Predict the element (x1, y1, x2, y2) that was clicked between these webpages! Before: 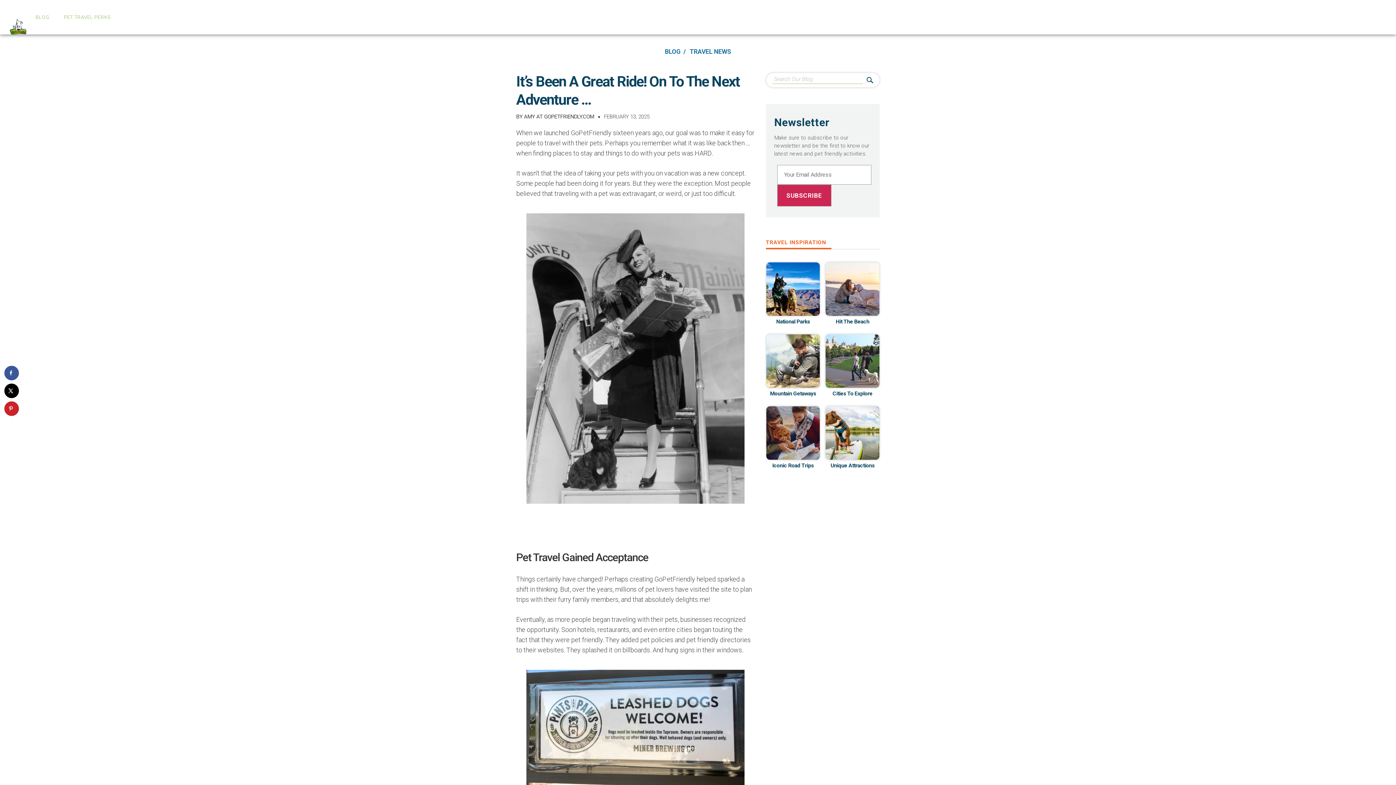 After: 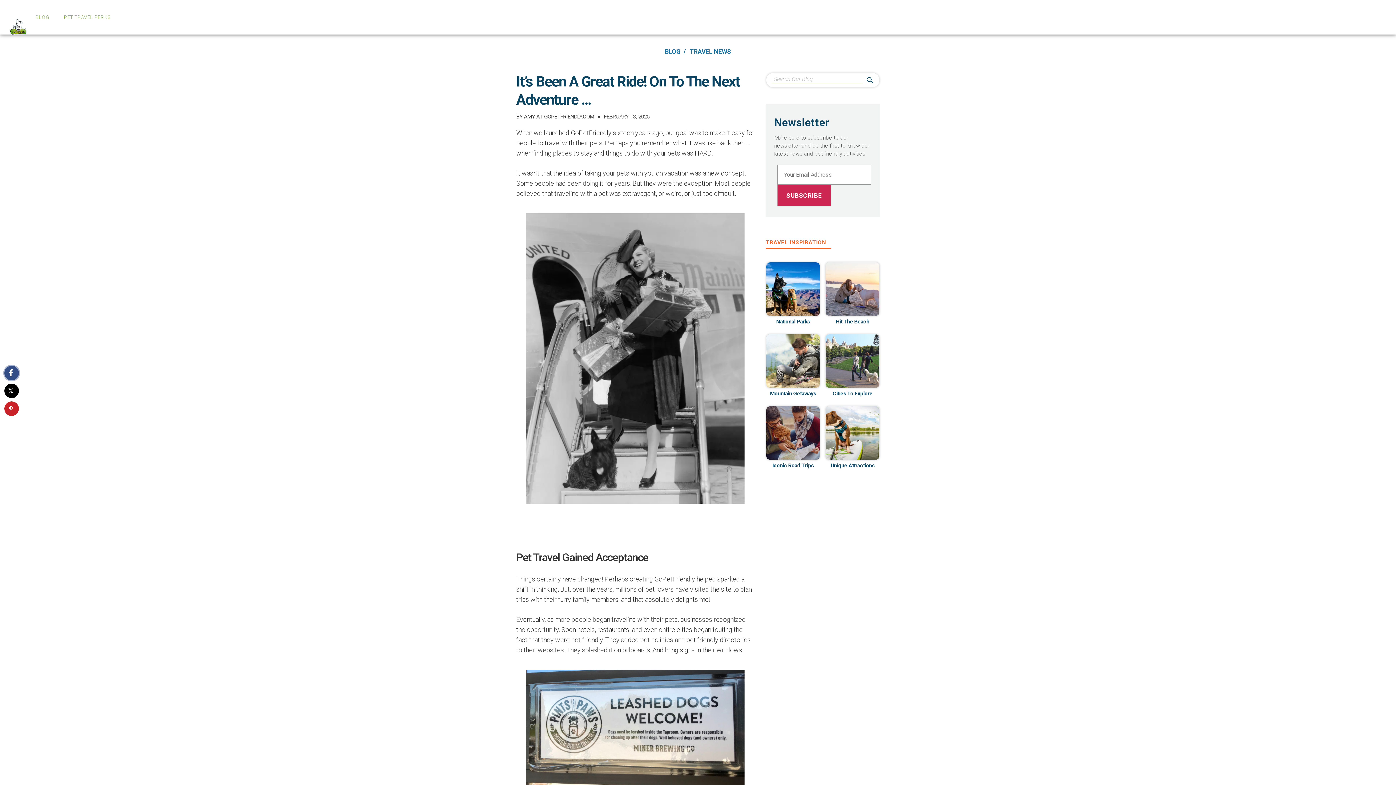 Action: label: Share on Facebook bbox: (4, 366, 18, 380)